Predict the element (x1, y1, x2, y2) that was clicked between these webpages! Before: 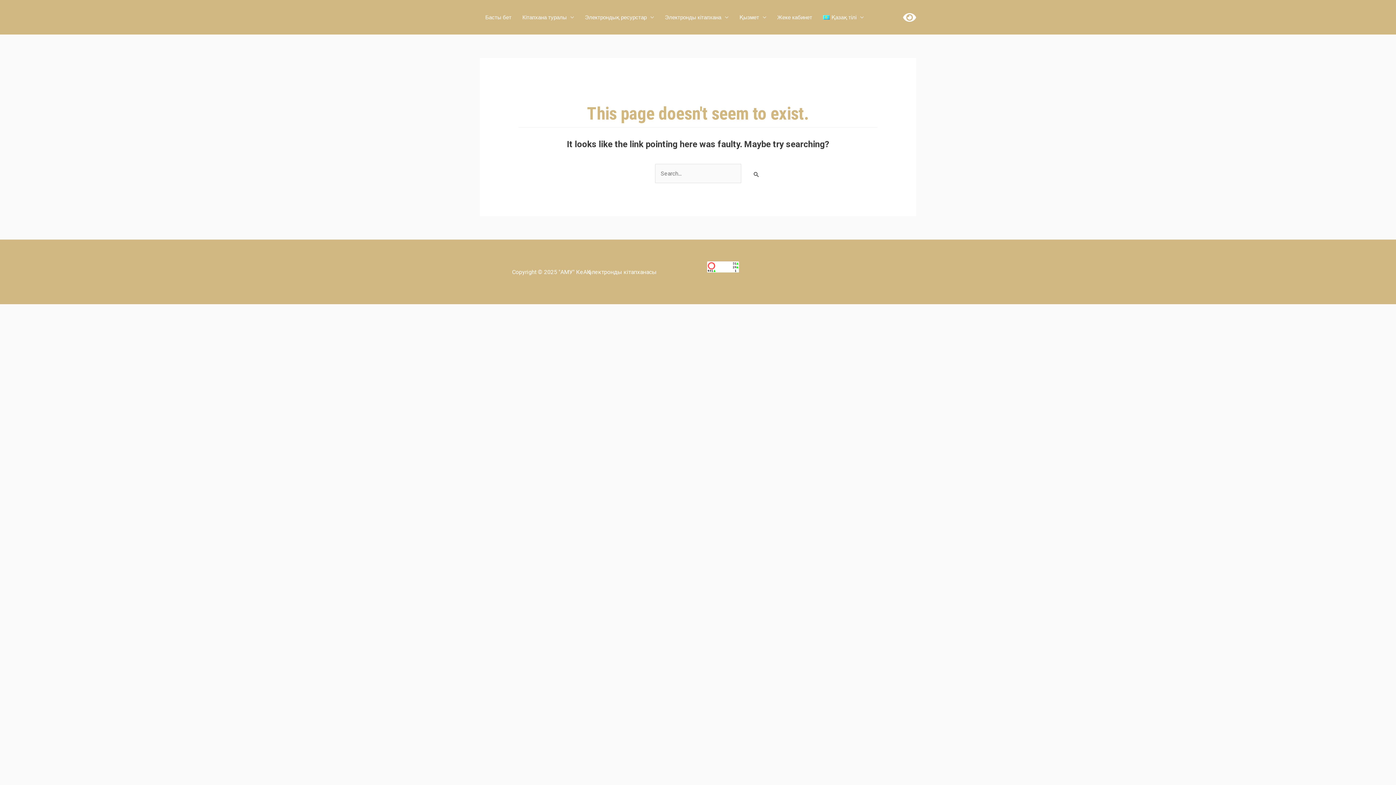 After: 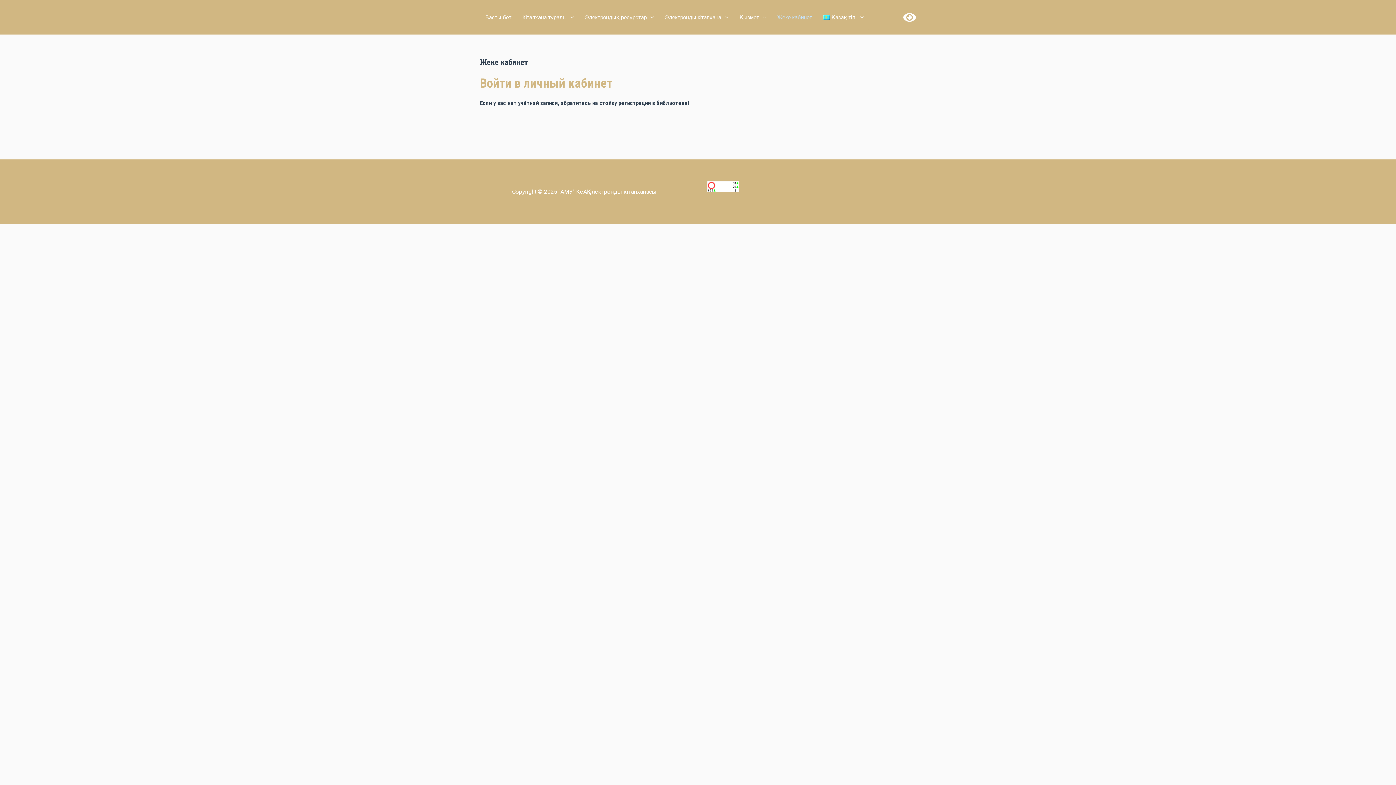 Action: label: Жеке кабинет bbox: (772, 3, 817, 30)